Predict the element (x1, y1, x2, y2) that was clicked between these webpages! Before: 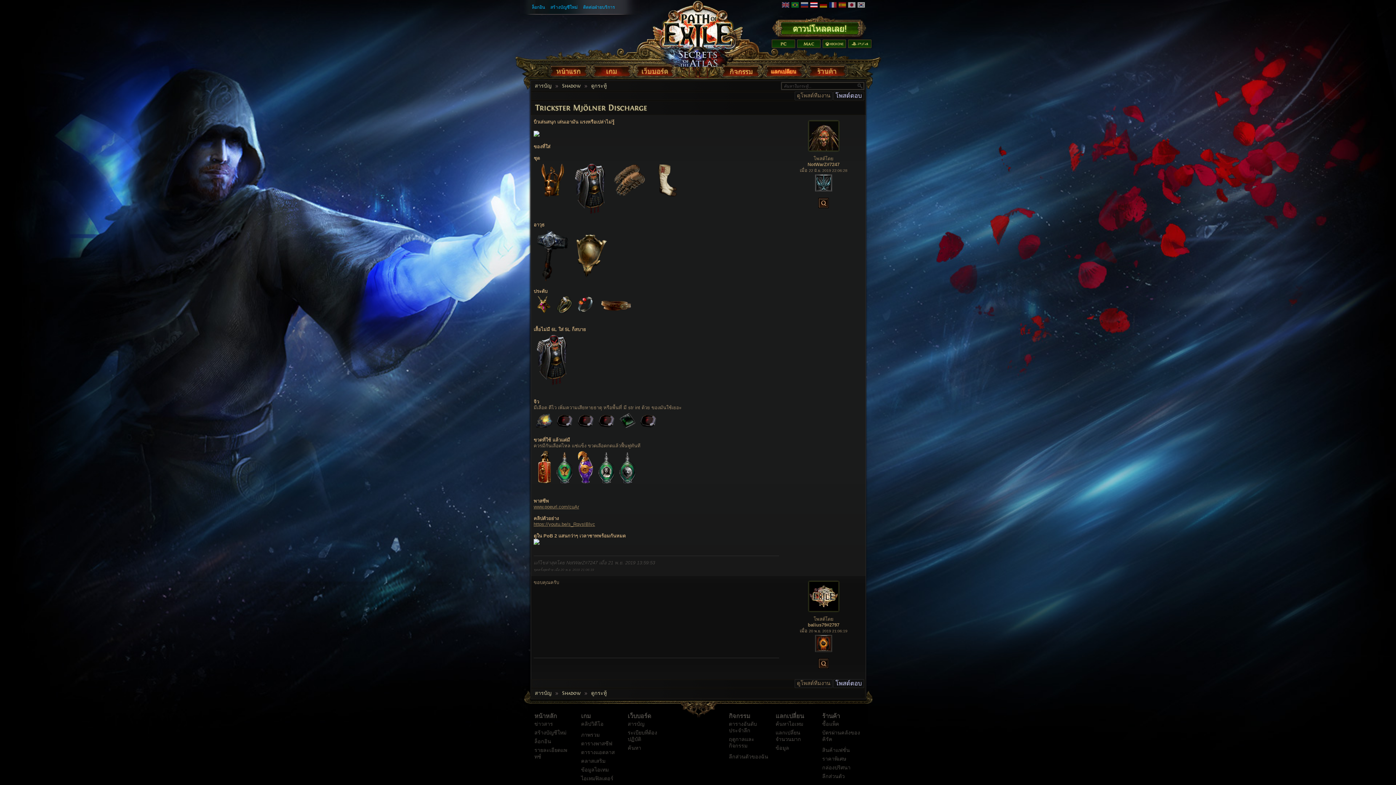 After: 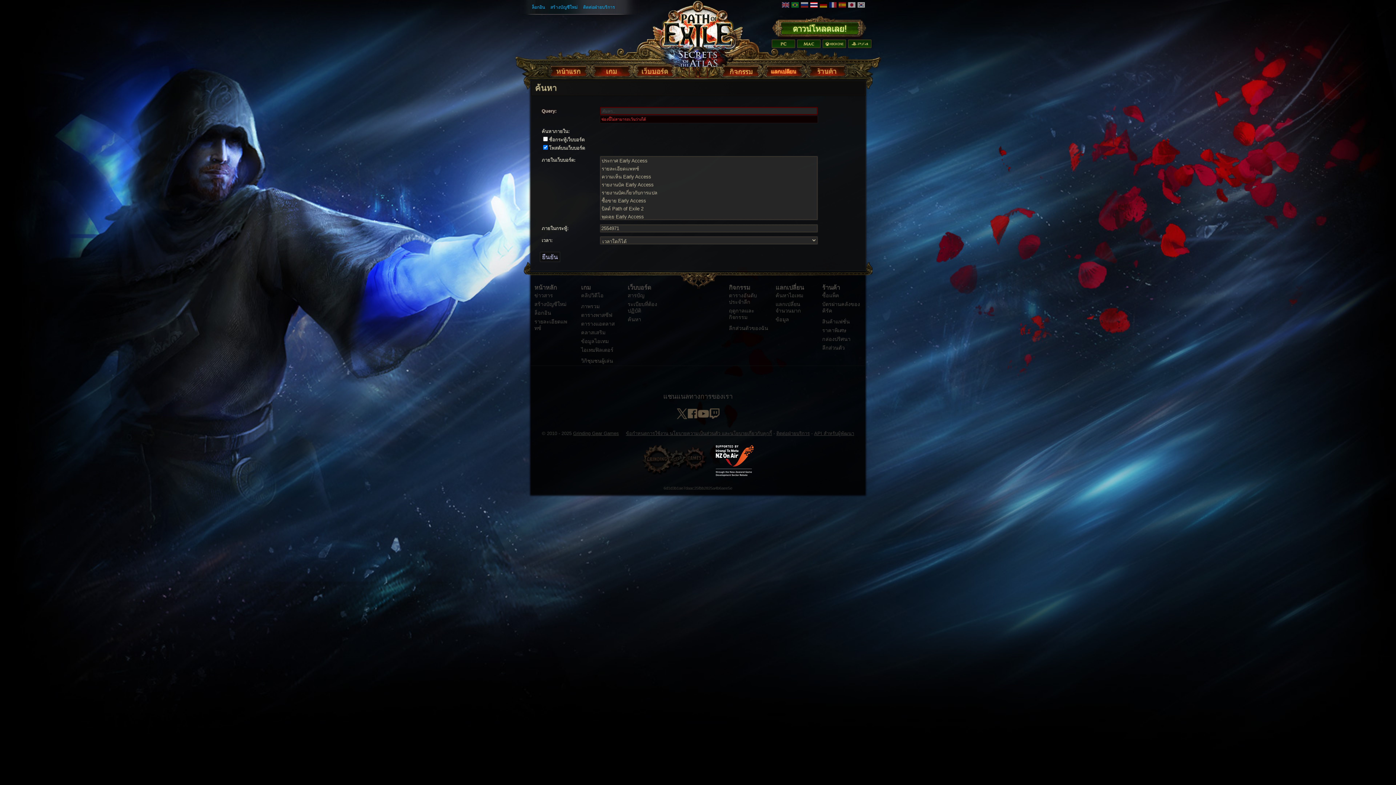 Action: bbox: (856, 81, 864, 90)